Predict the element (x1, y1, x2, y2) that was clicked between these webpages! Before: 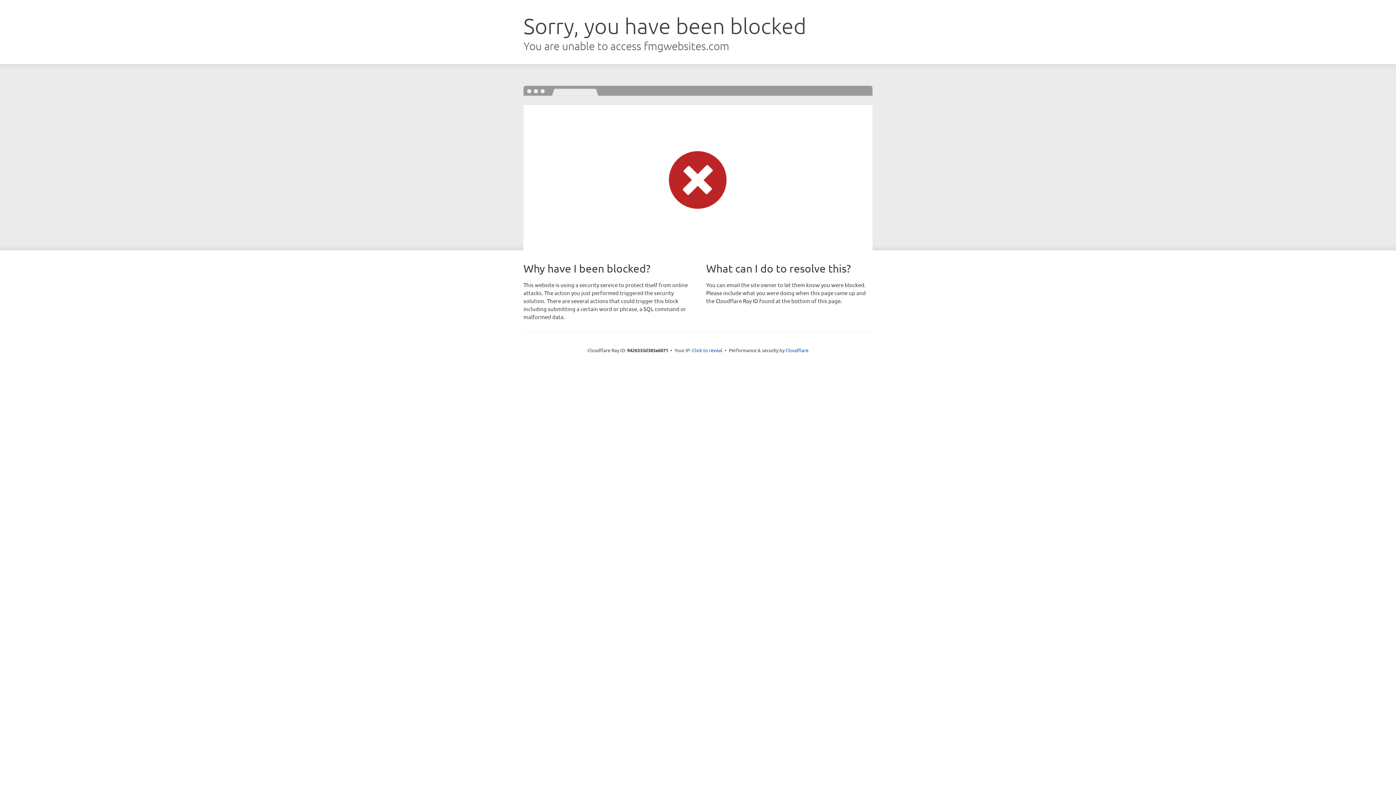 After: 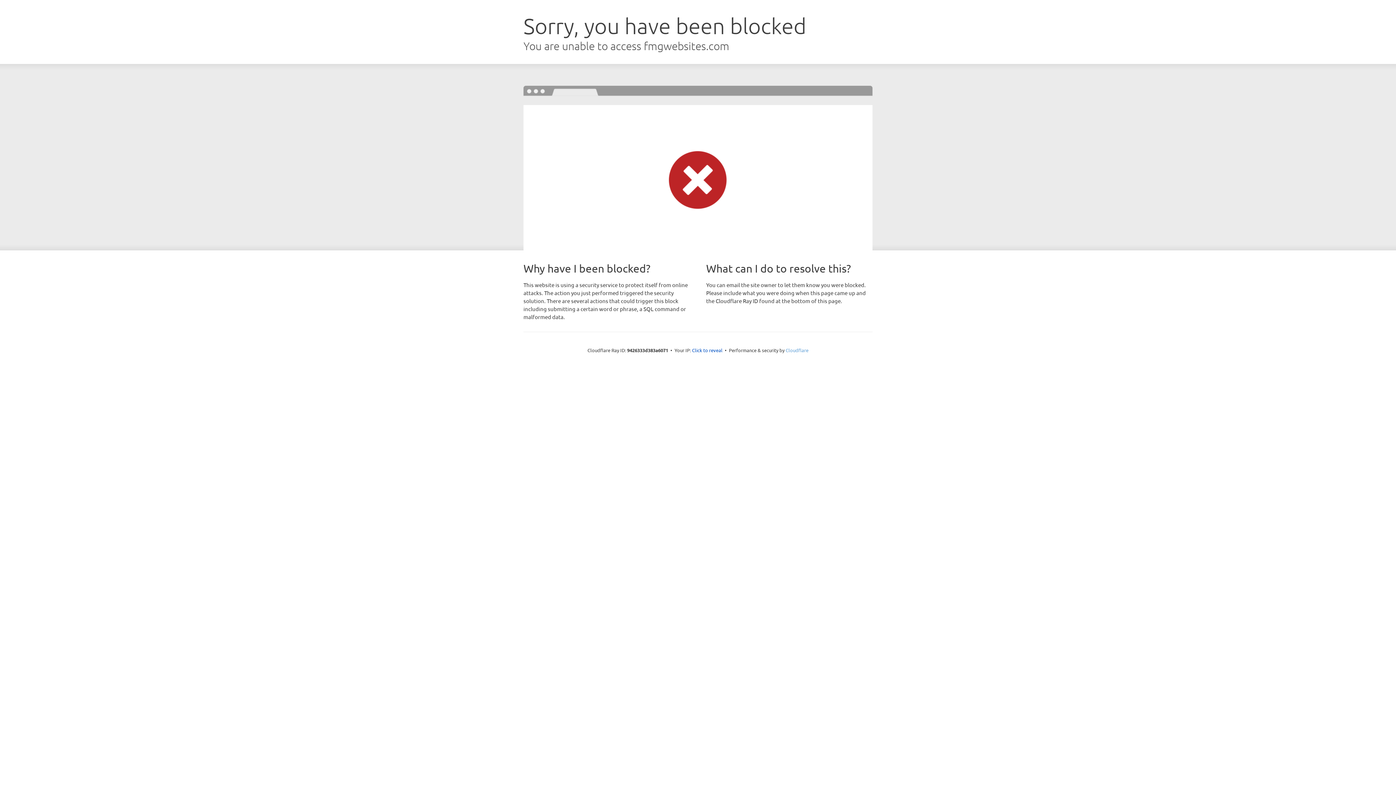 Action: label: Cloudflare bbox: (785, 347, 808, 353)